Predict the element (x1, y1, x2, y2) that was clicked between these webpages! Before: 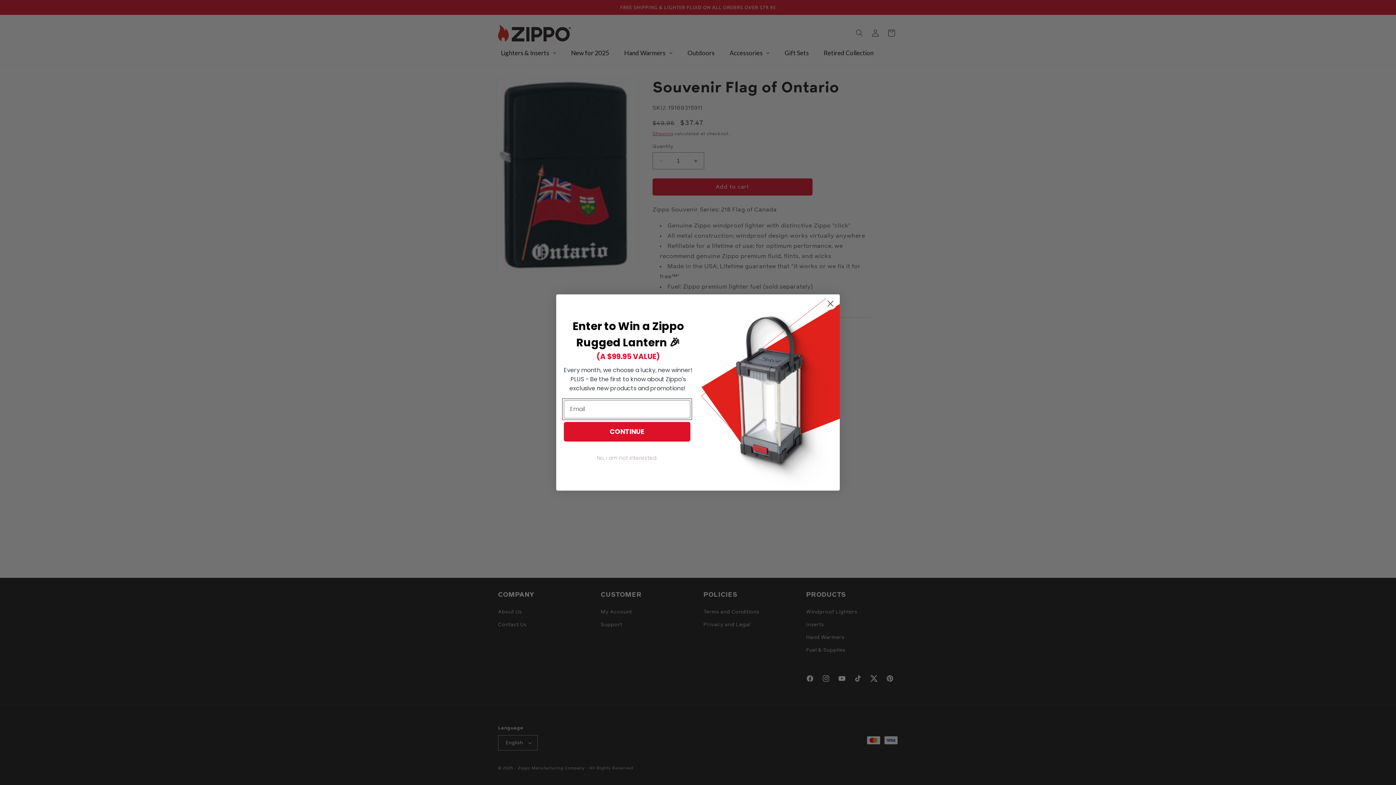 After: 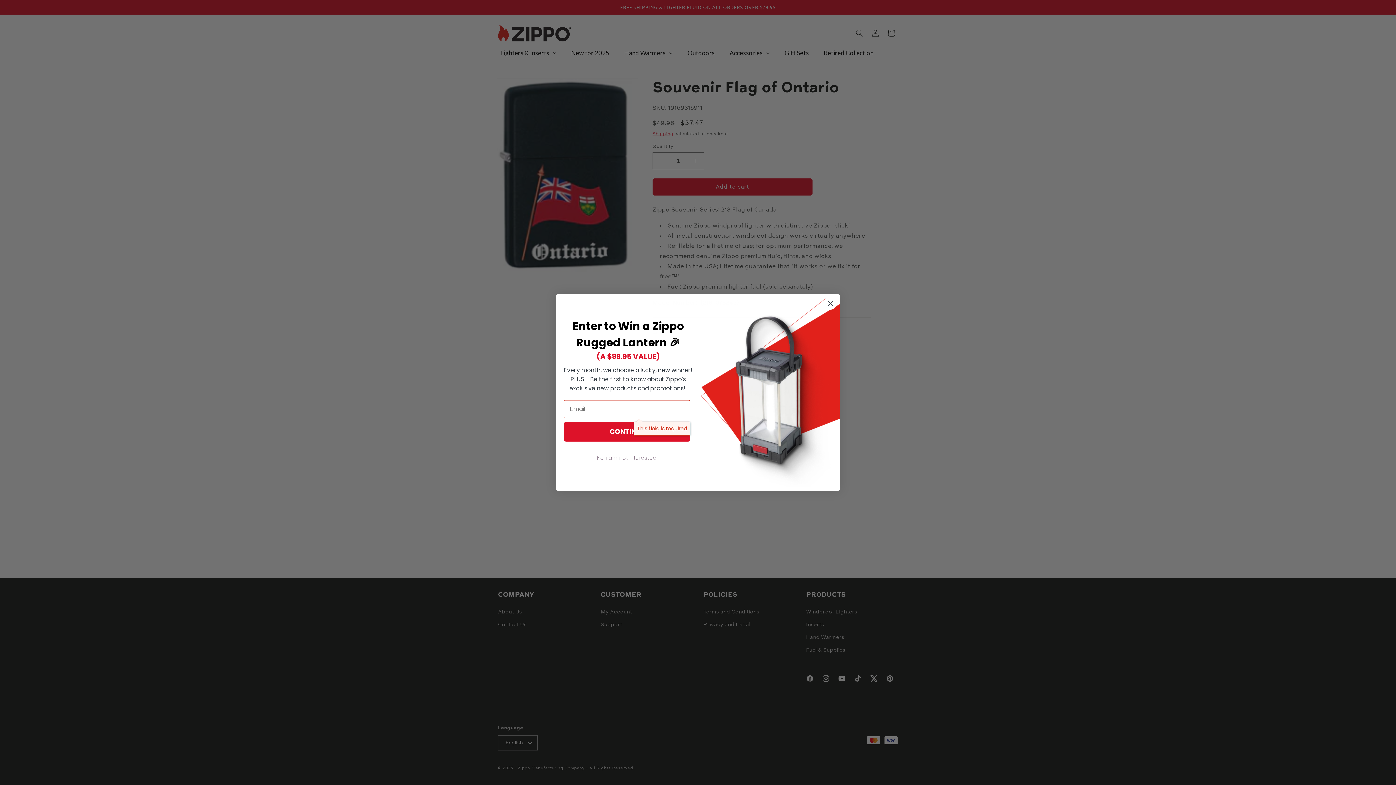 Action: label: CONTINUE bbox: (564, 422, 690, 441)